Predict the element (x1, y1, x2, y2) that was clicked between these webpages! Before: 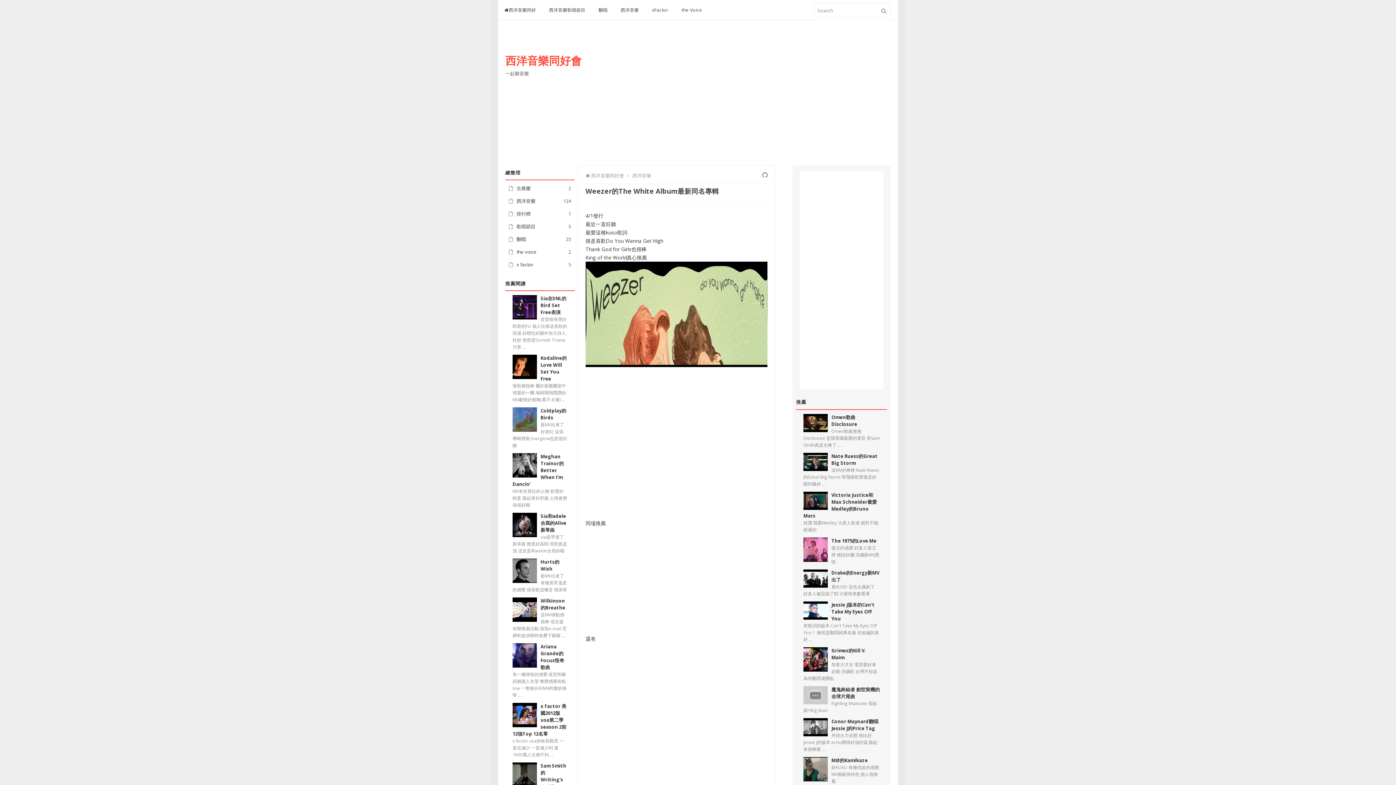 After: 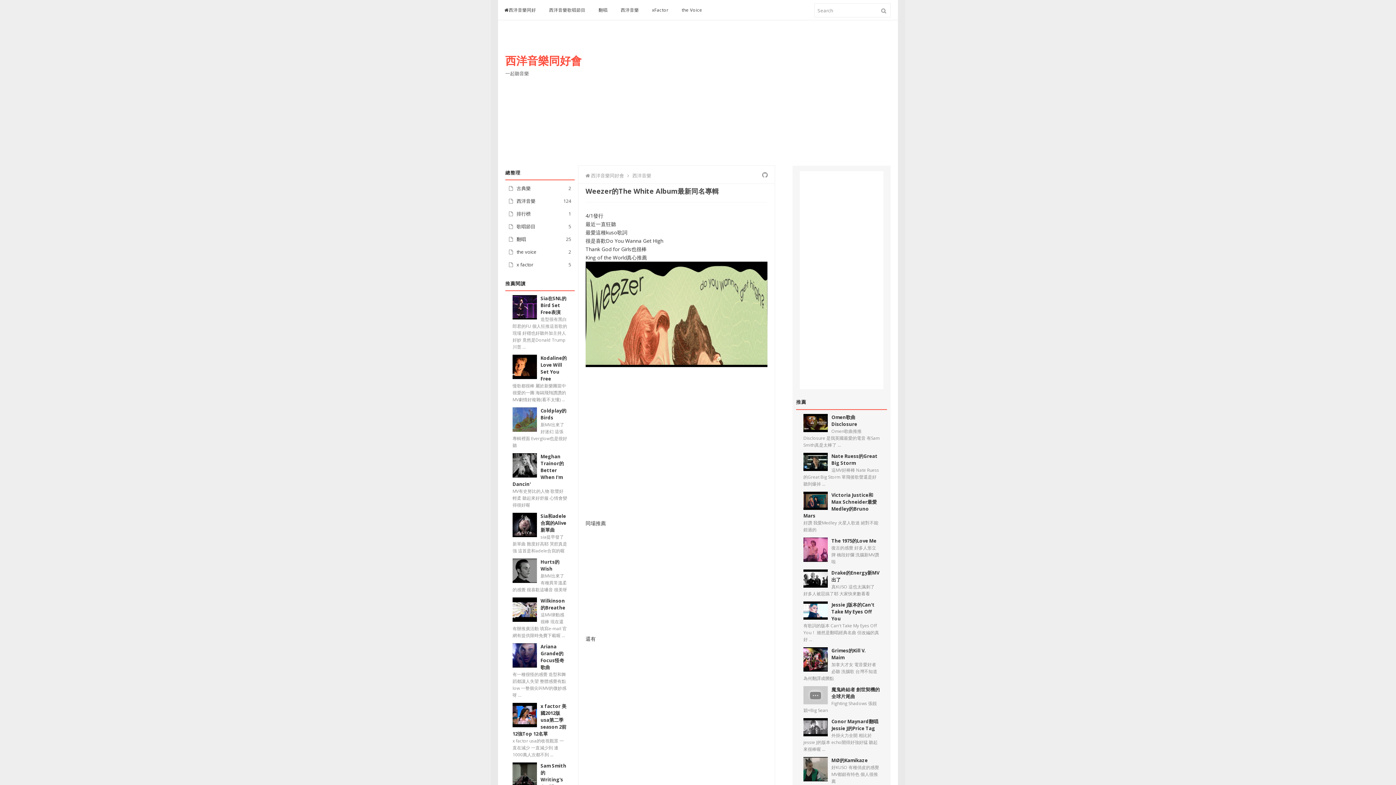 Action: bbox: (512, 703, 538, 727)